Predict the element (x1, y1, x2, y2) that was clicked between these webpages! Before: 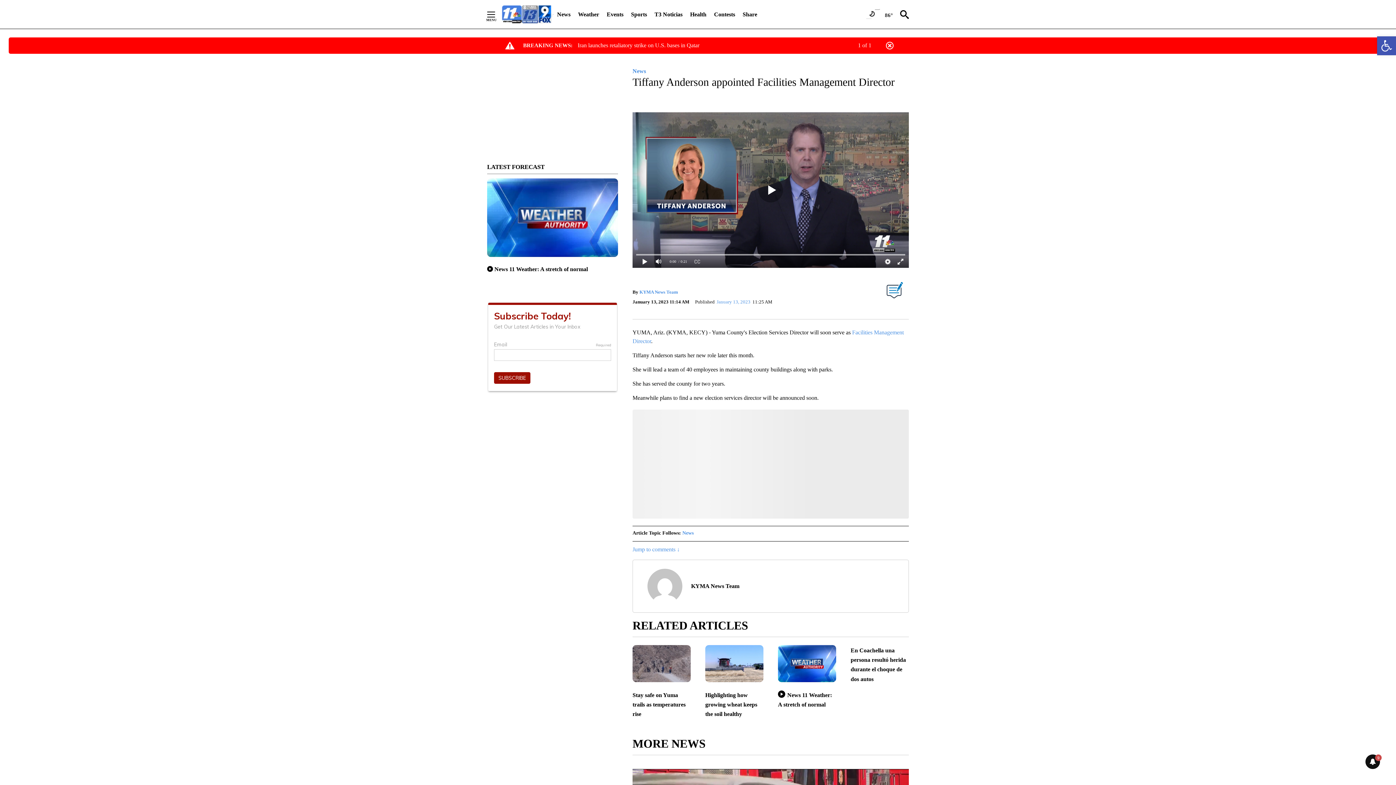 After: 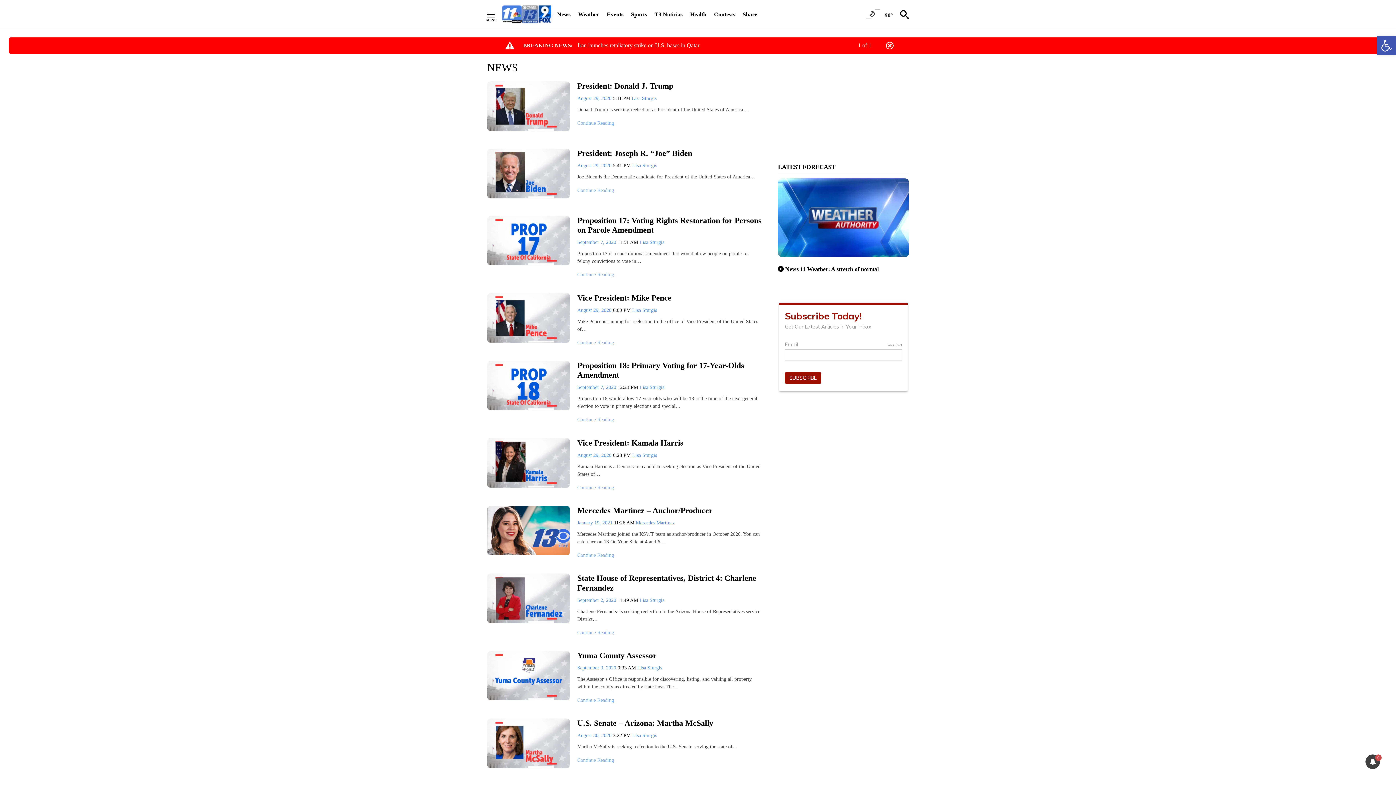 Action: label: News bbox: (682, 530, 693, 535)